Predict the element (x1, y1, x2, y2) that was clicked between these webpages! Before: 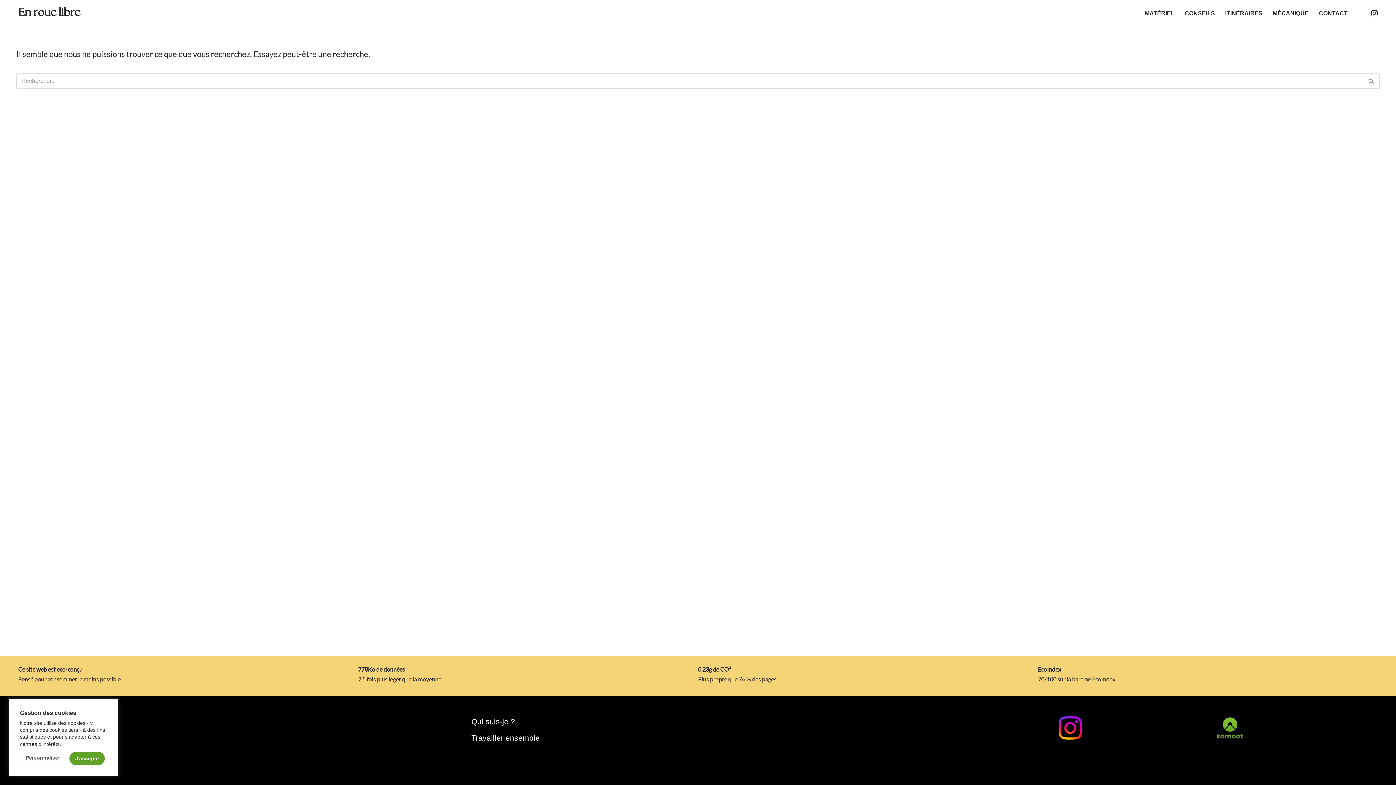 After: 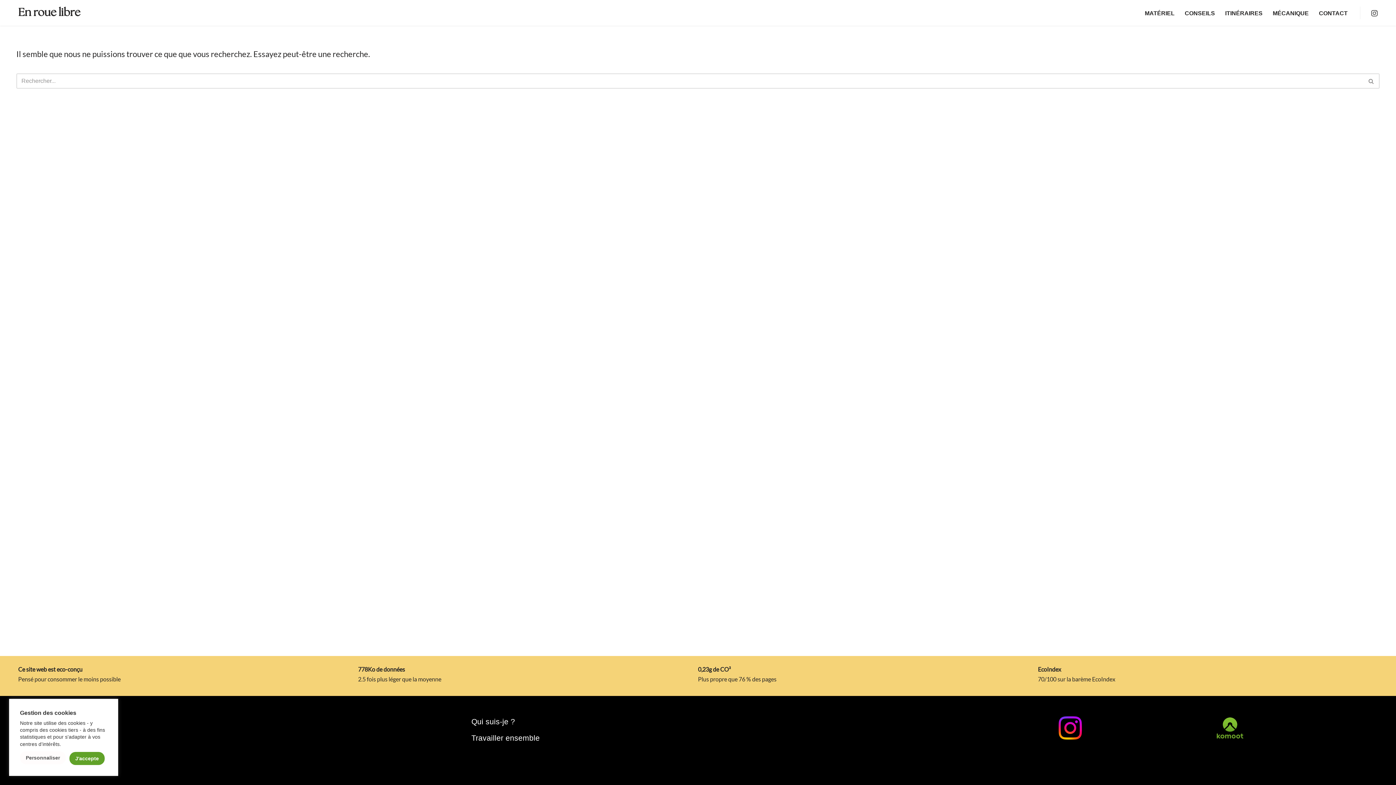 Action: bbox: (1366, 8, 1378, 17)